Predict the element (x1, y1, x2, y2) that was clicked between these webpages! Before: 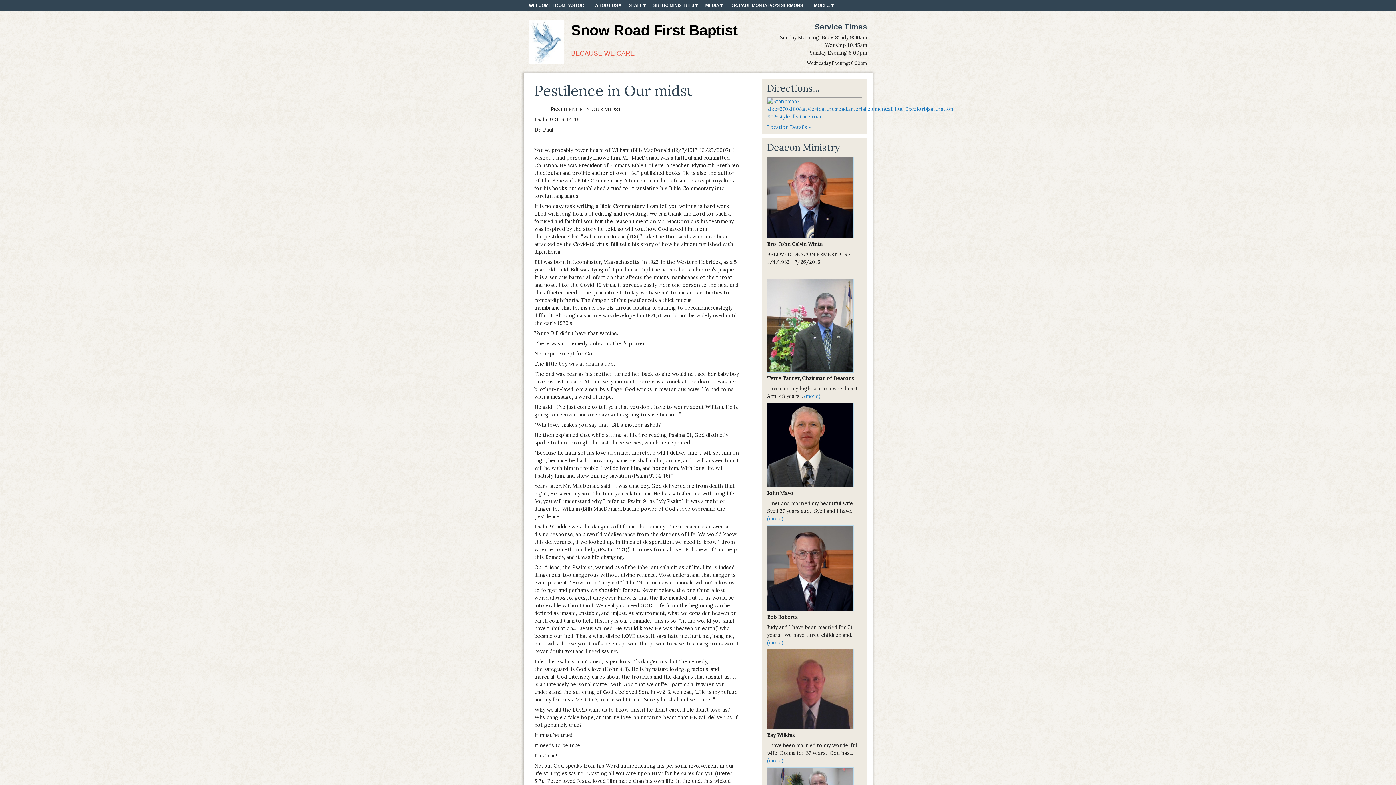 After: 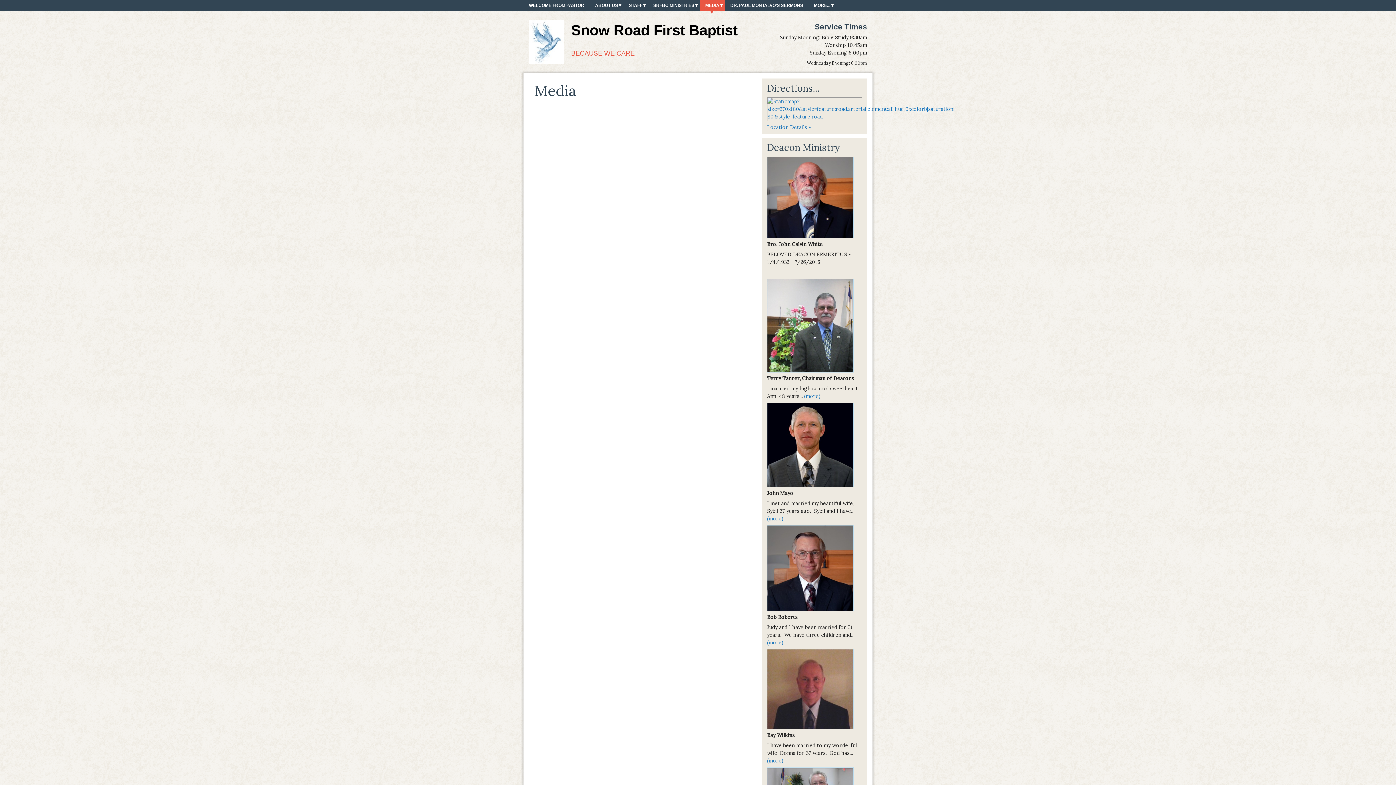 Action: bbox: (700, 0, 725, 10) label: MEDIA